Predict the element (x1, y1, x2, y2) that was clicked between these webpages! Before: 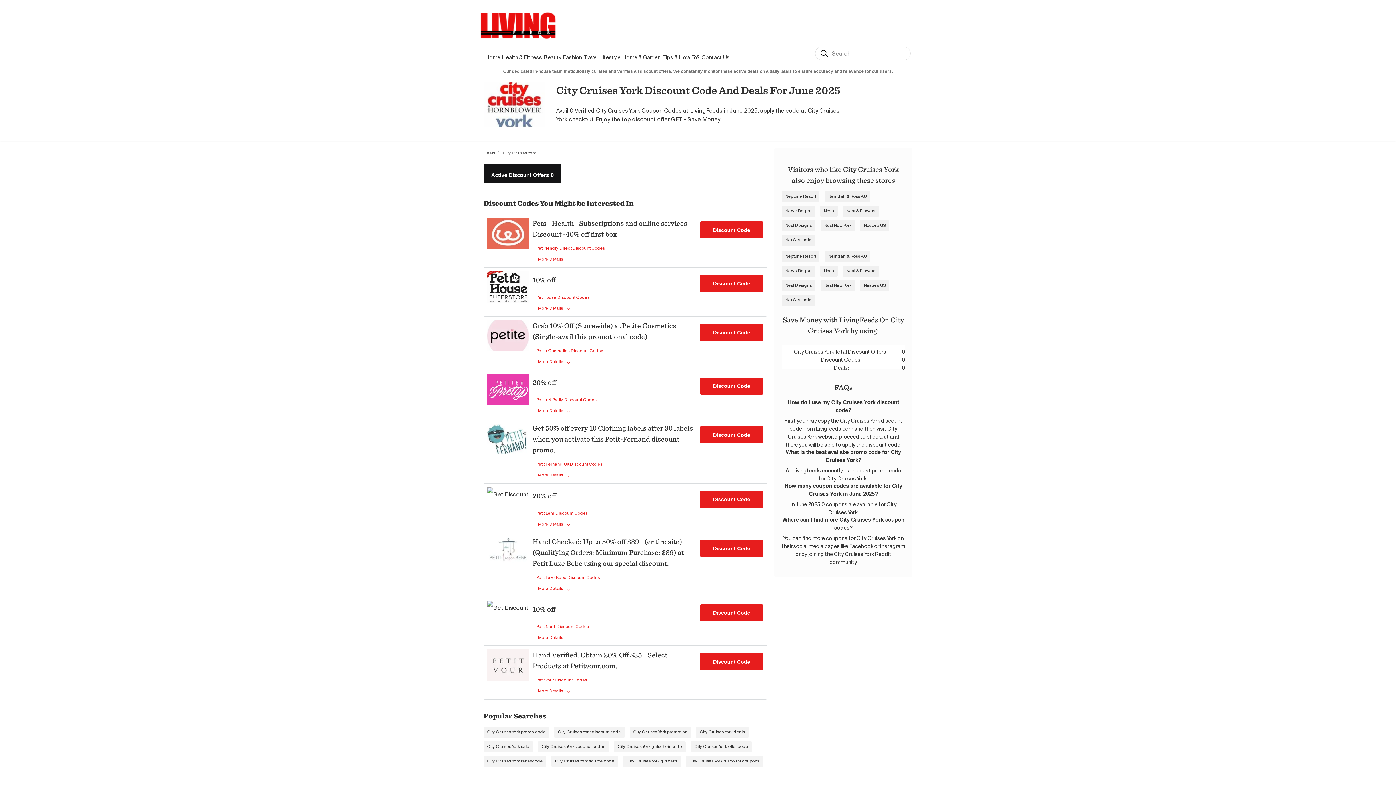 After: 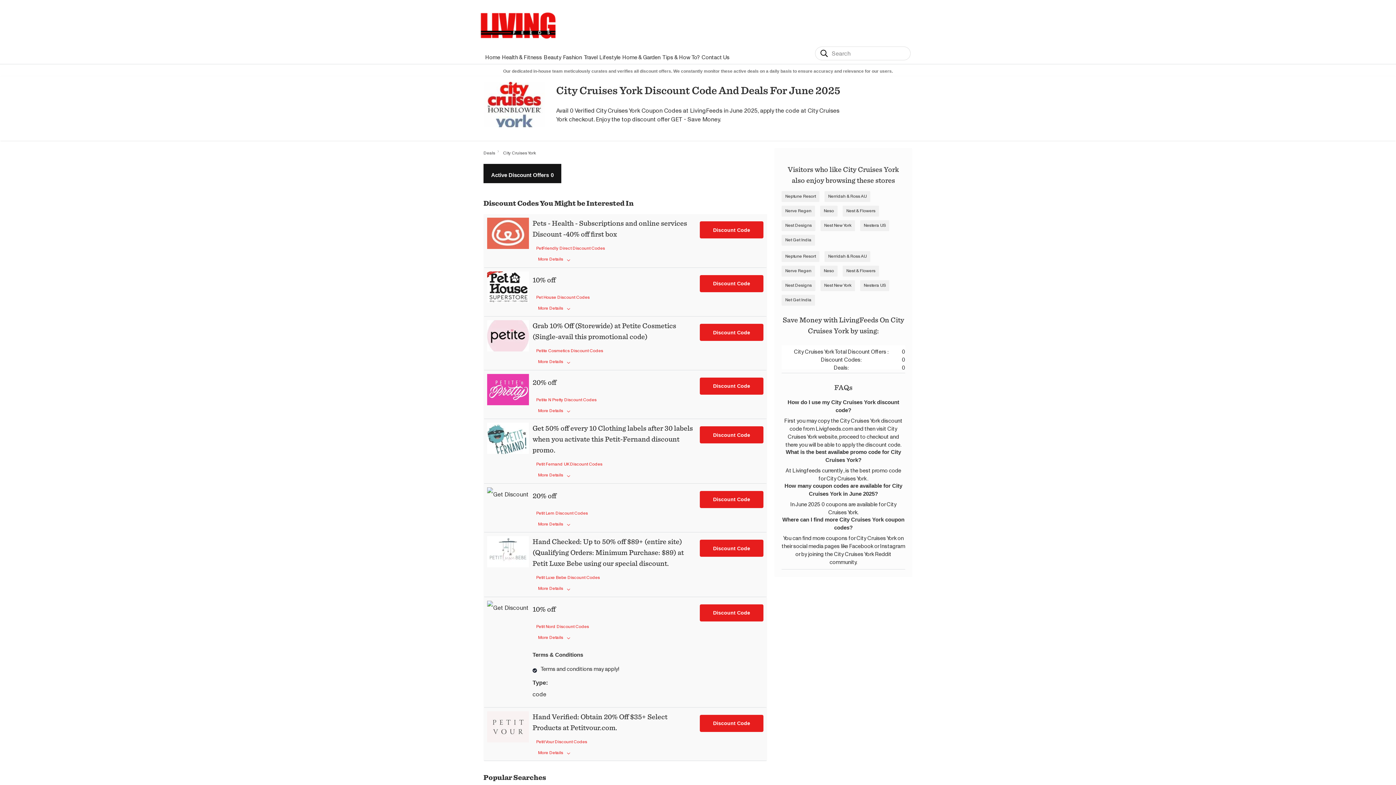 Action: bbox: (538, 626, 570, 644) label: More Details